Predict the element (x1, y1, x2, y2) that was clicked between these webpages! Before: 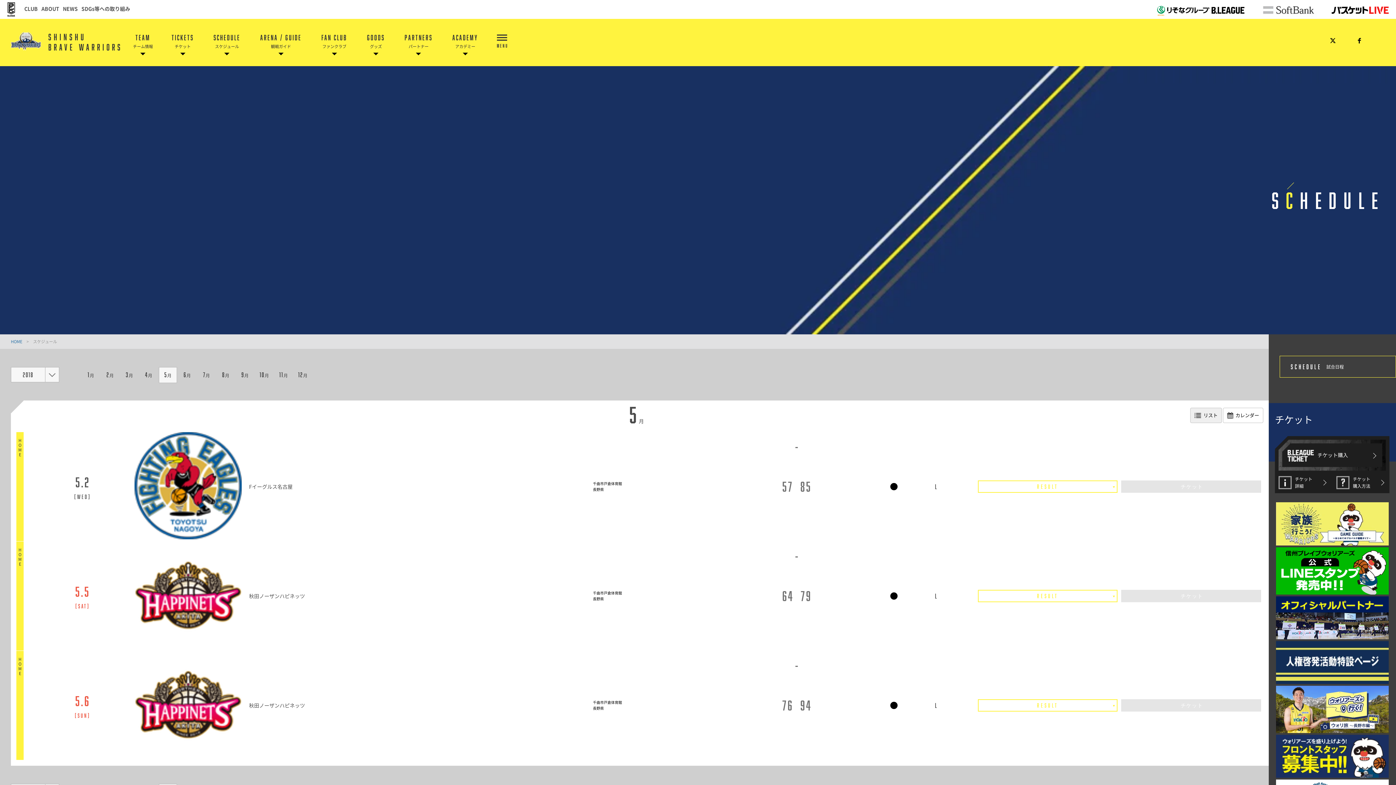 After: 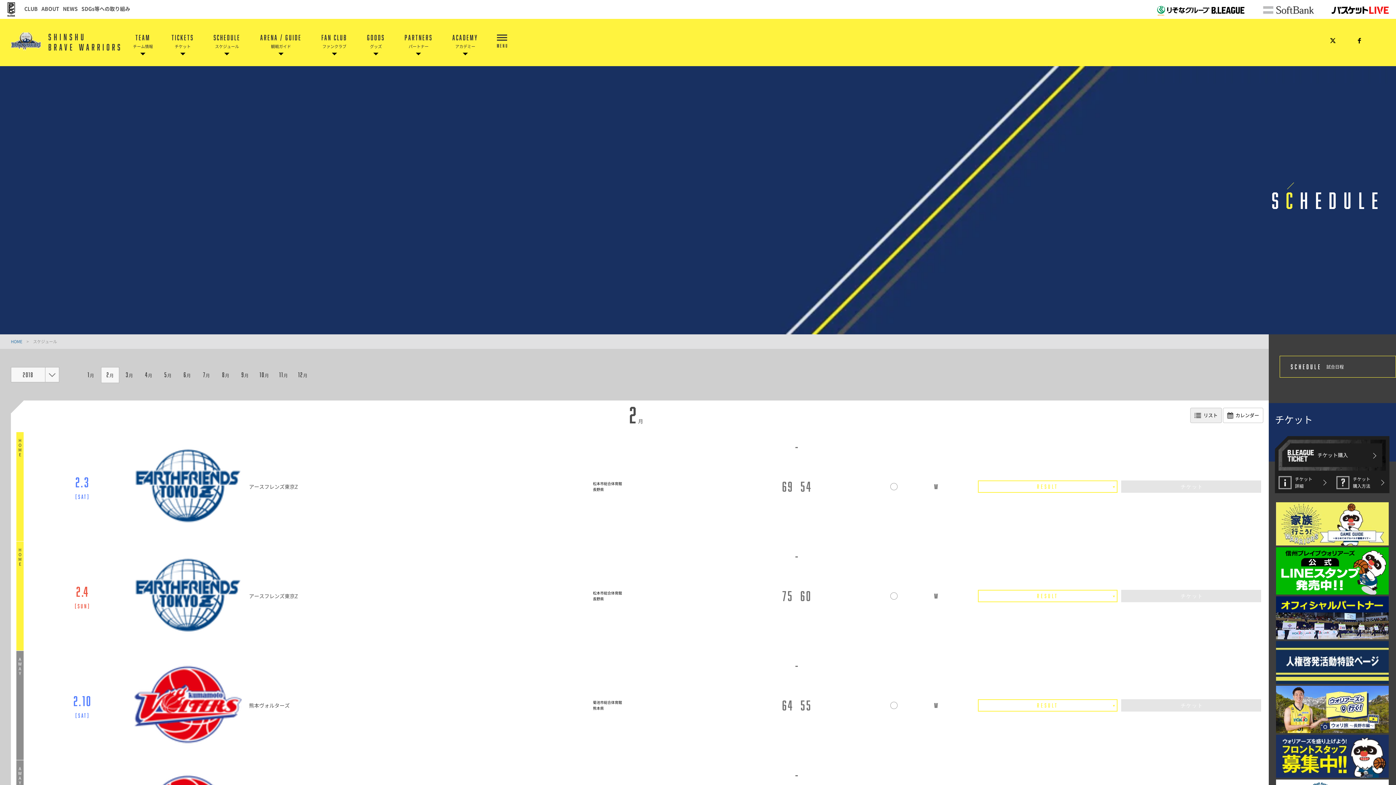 Action: bbox: (101, 367, 119, 383) label: 2月